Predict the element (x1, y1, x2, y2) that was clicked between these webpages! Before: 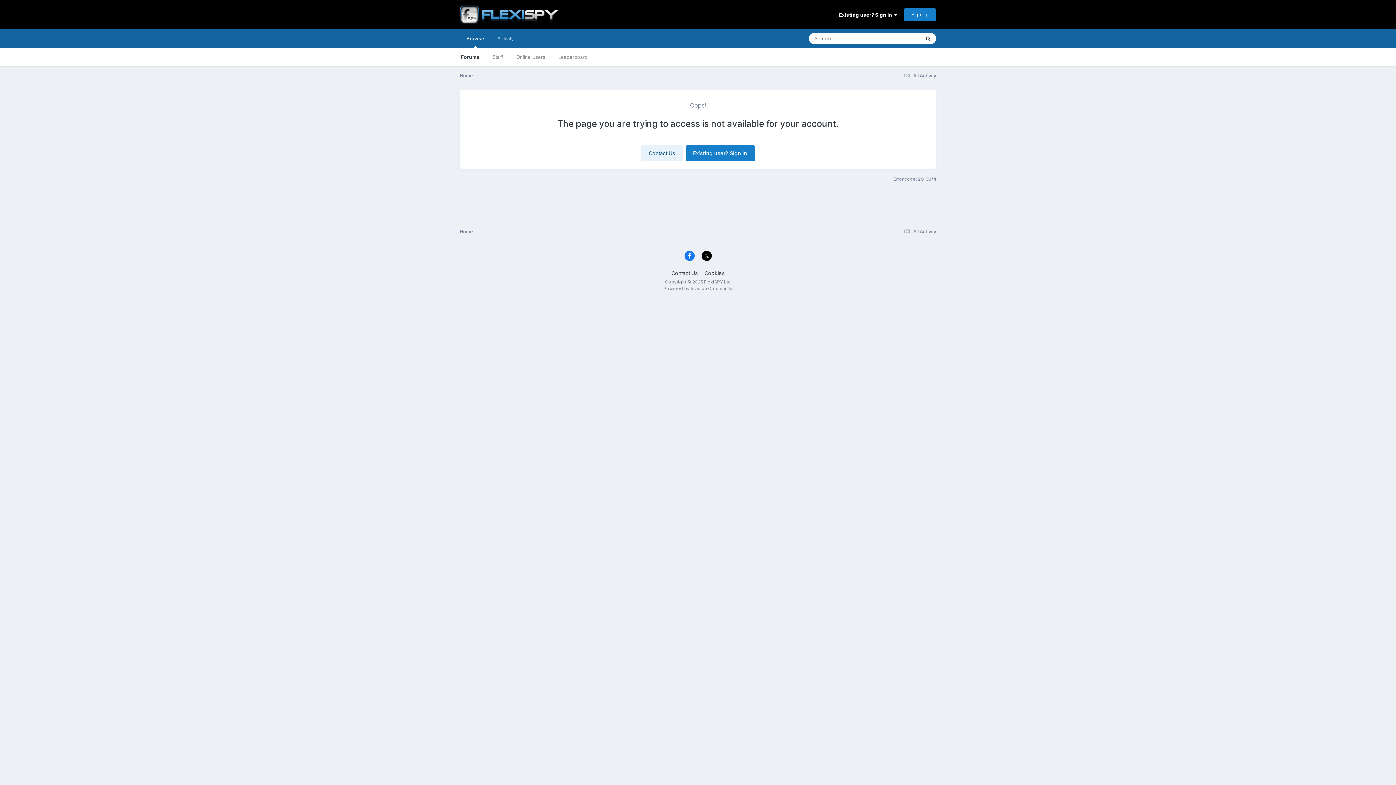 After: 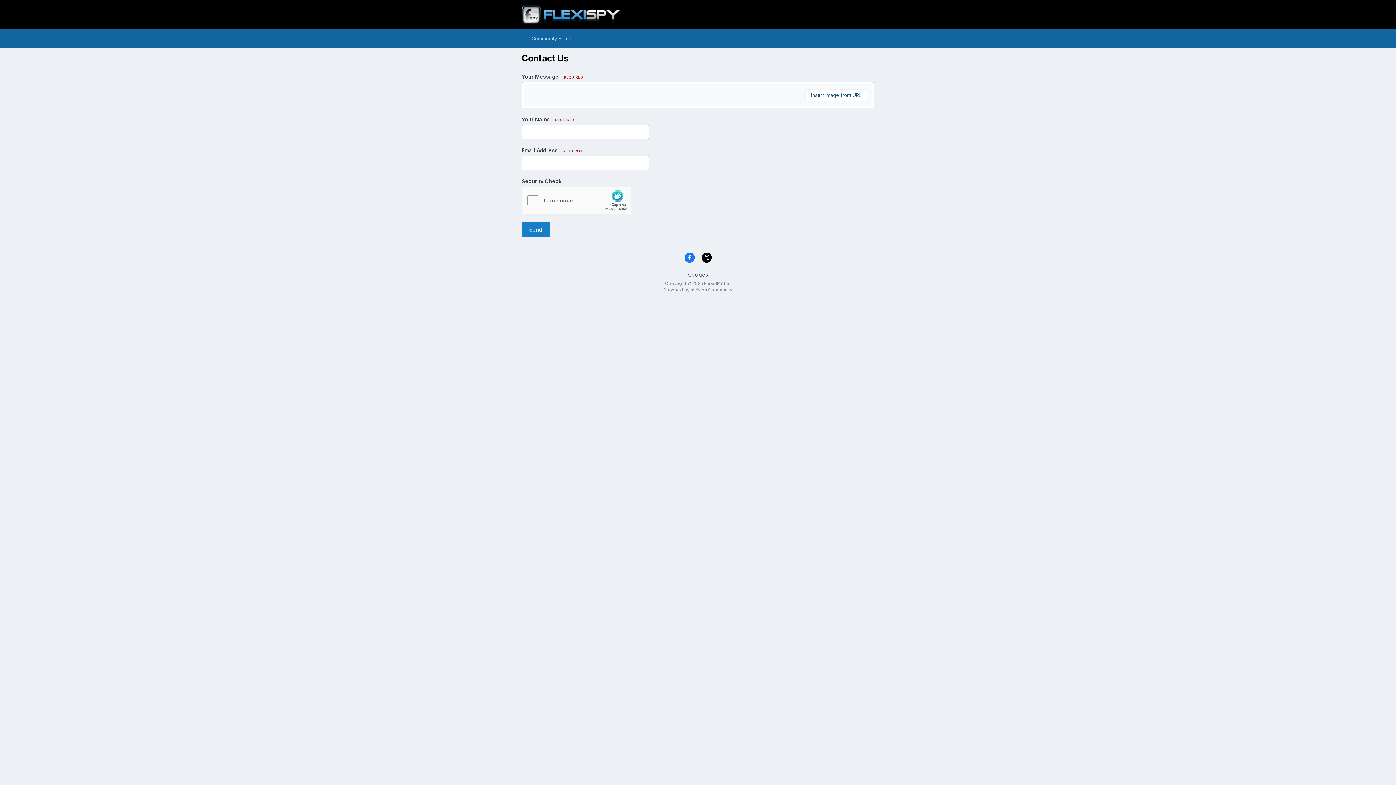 Action: label: Contact Us bbox: (641, 145, 682, 161)